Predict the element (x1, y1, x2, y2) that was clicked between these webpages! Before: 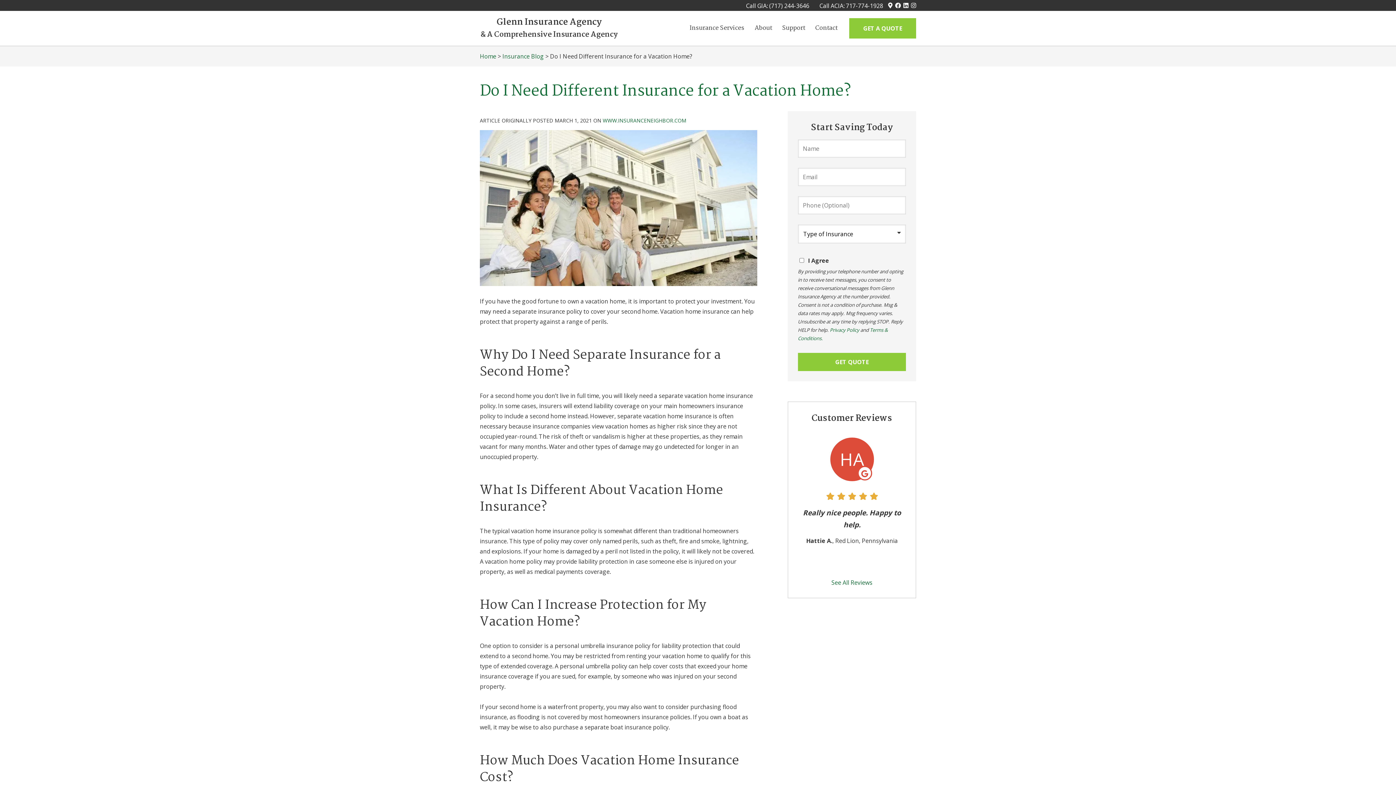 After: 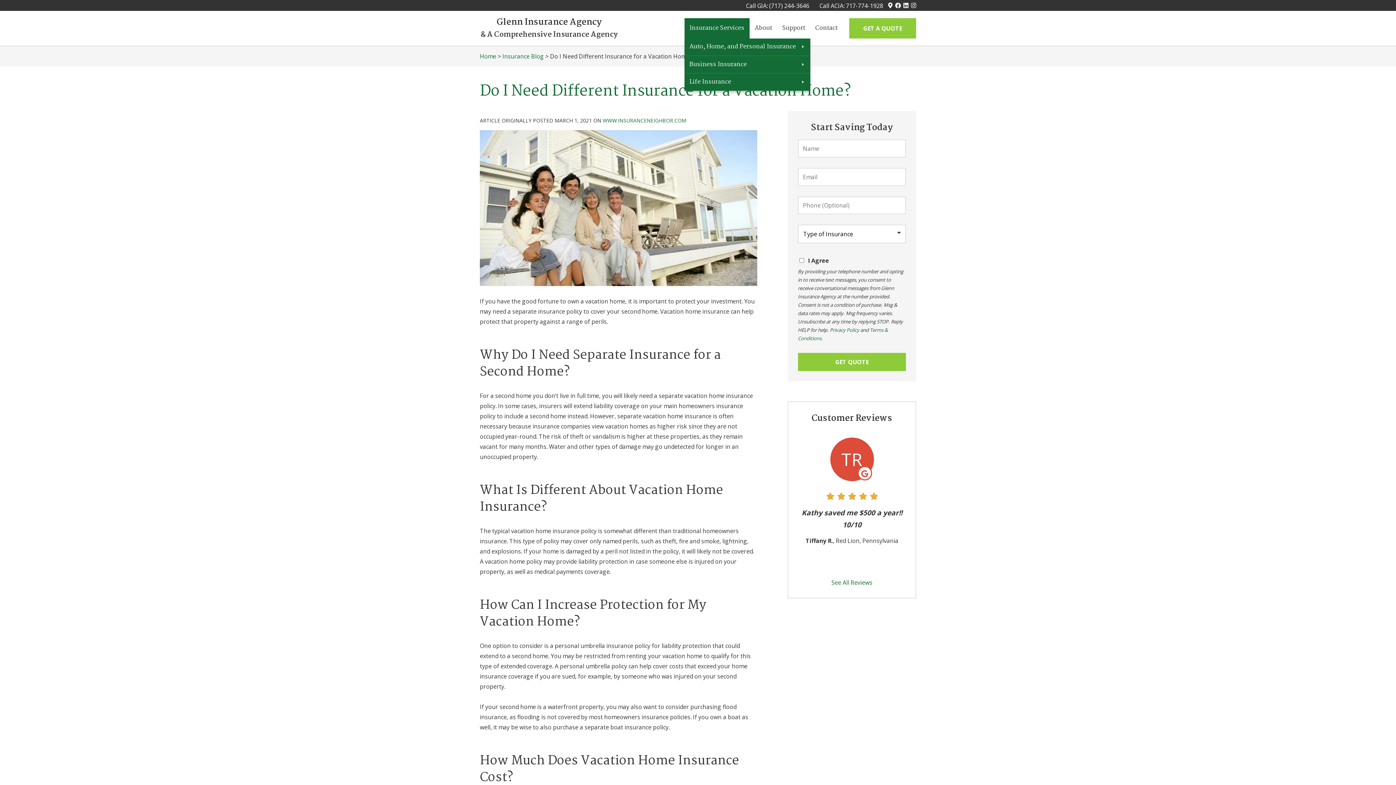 Action: bbox: (684, 18, 749, 38) label: Insurance Services